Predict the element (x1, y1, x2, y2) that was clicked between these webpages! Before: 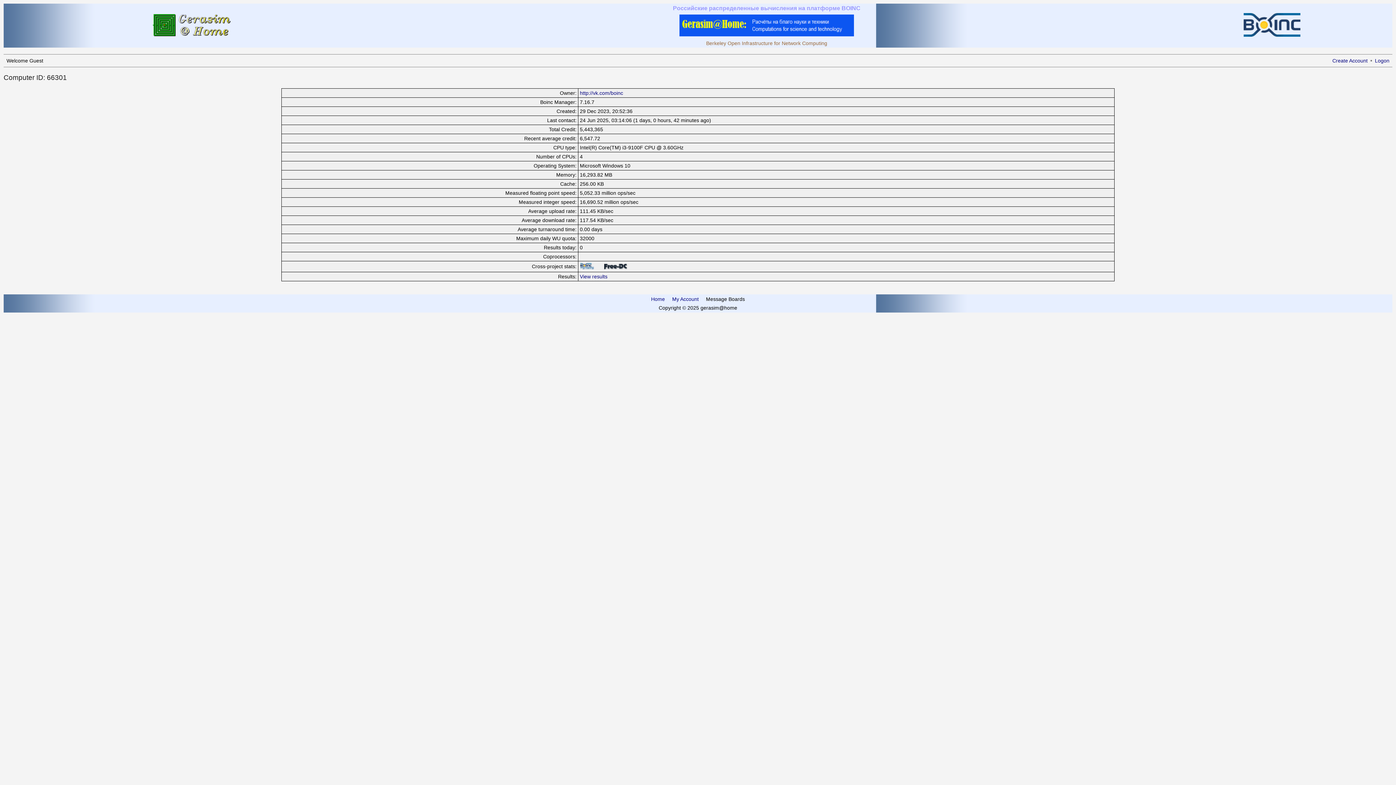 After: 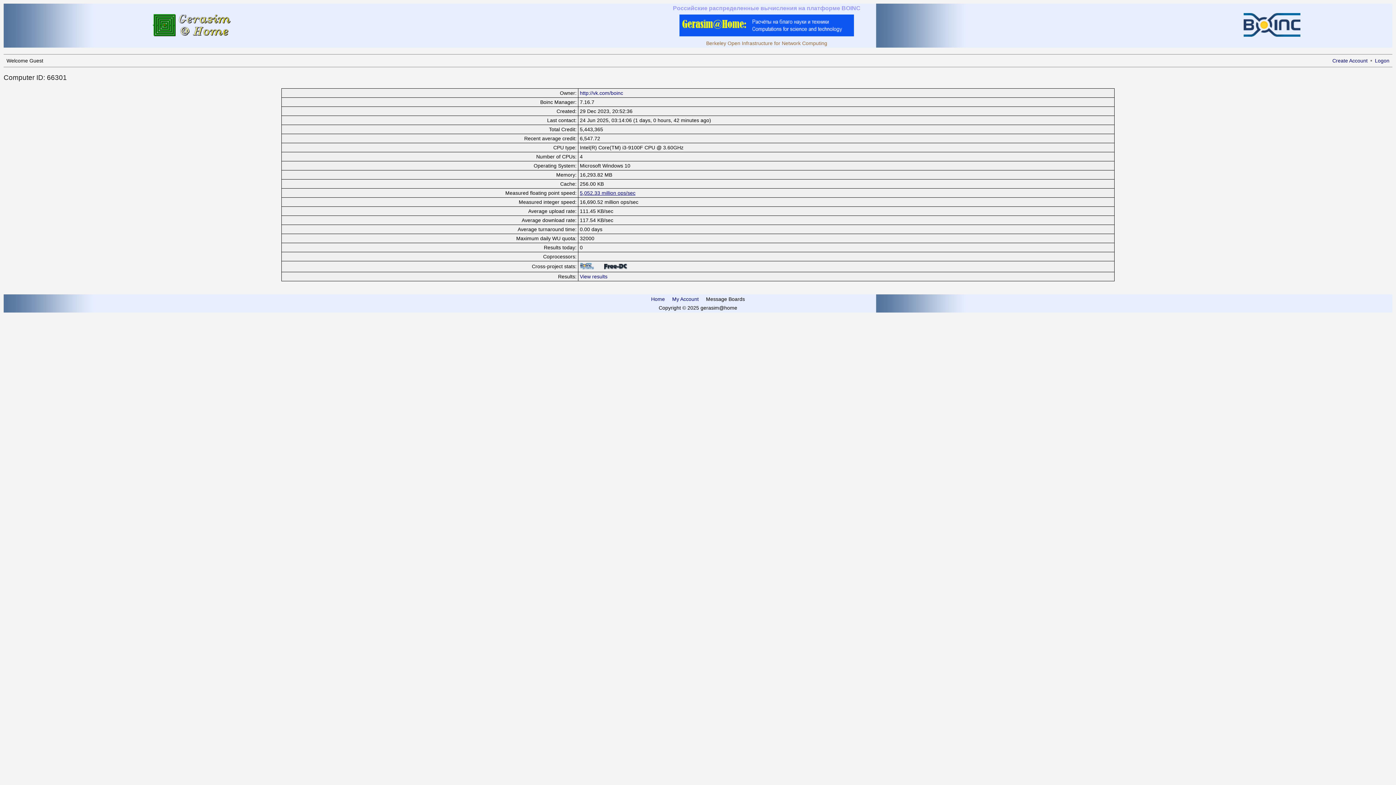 Action: label: 5,052.33 million ops/sec bbox: (580, 190, 635, 196)